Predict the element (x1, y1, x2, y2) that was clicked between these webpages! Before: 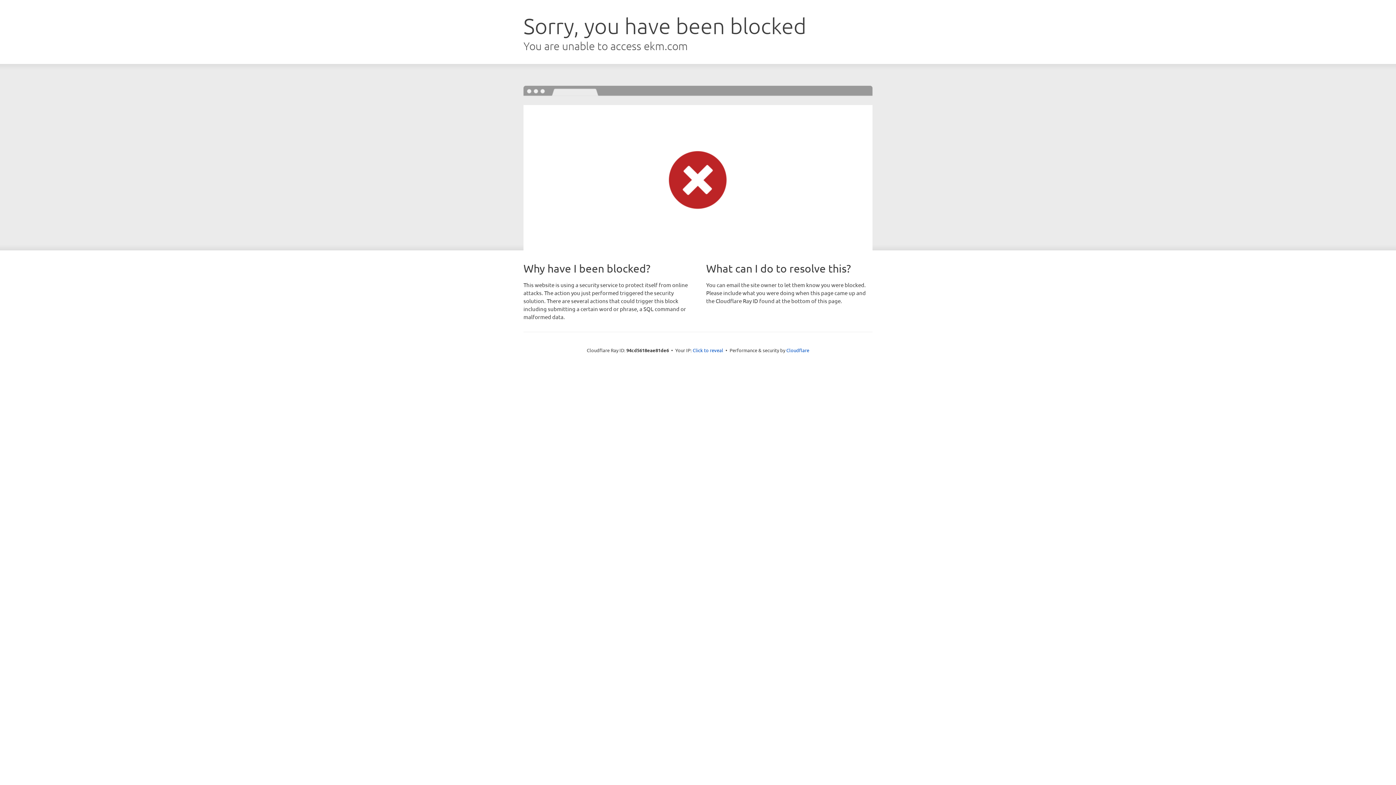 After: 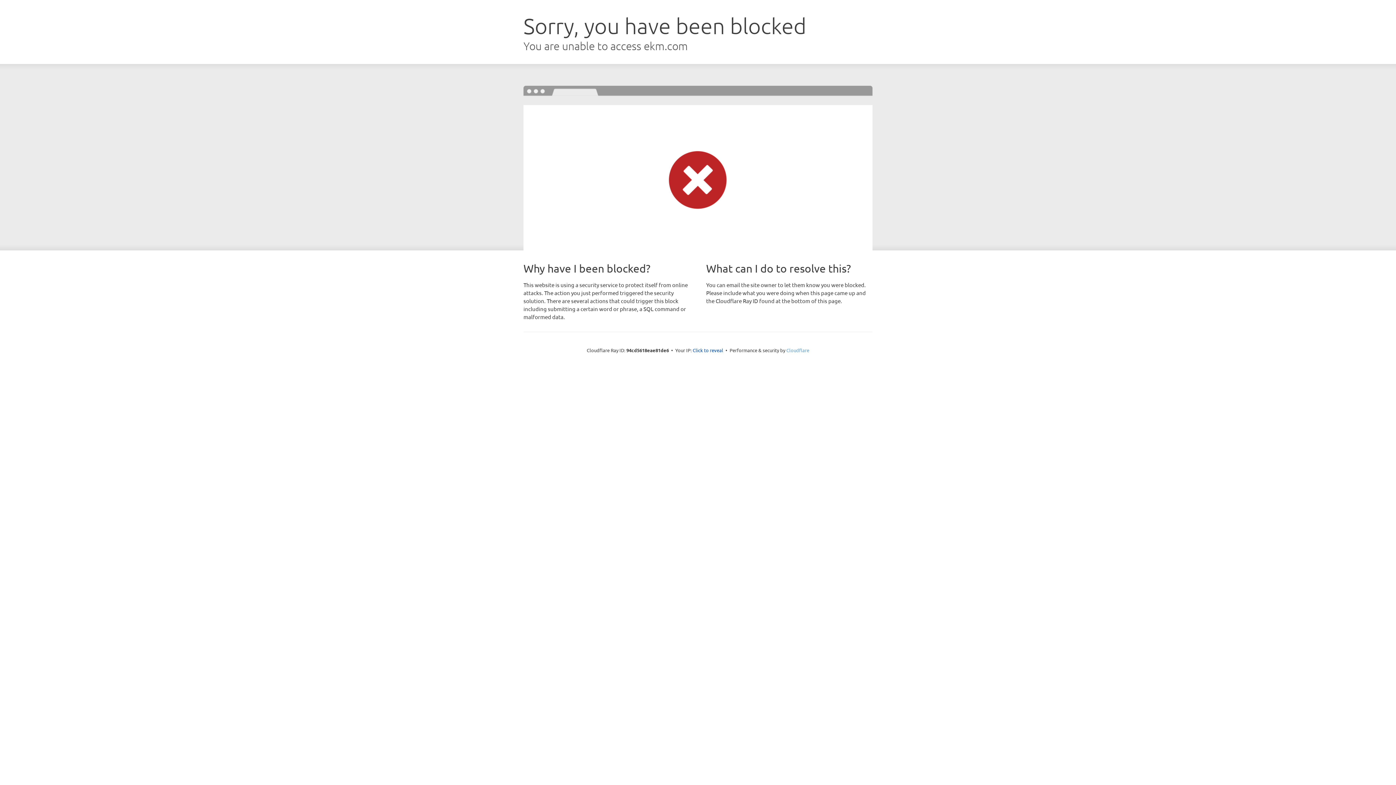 Action: label: Cloudflare bbox: (786, 347, 809, 353)